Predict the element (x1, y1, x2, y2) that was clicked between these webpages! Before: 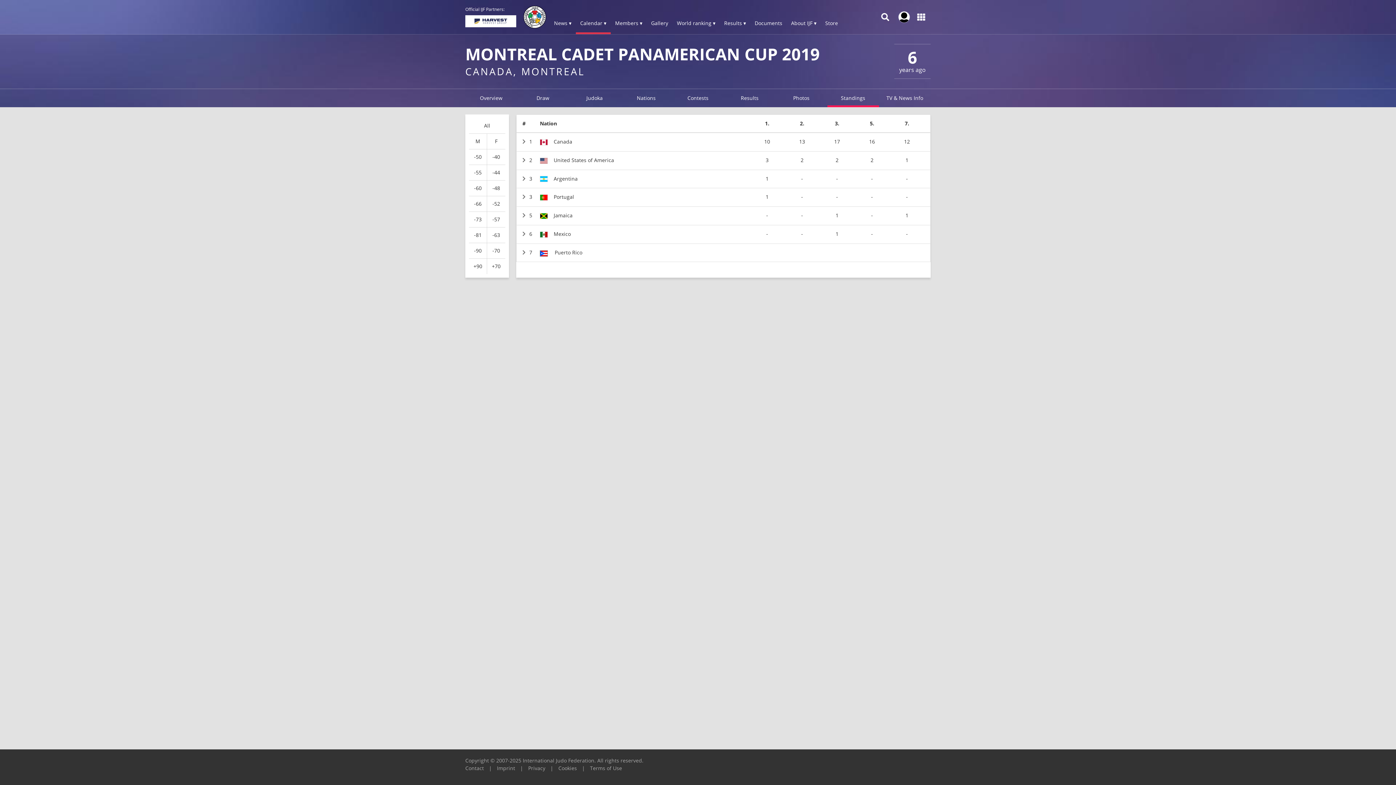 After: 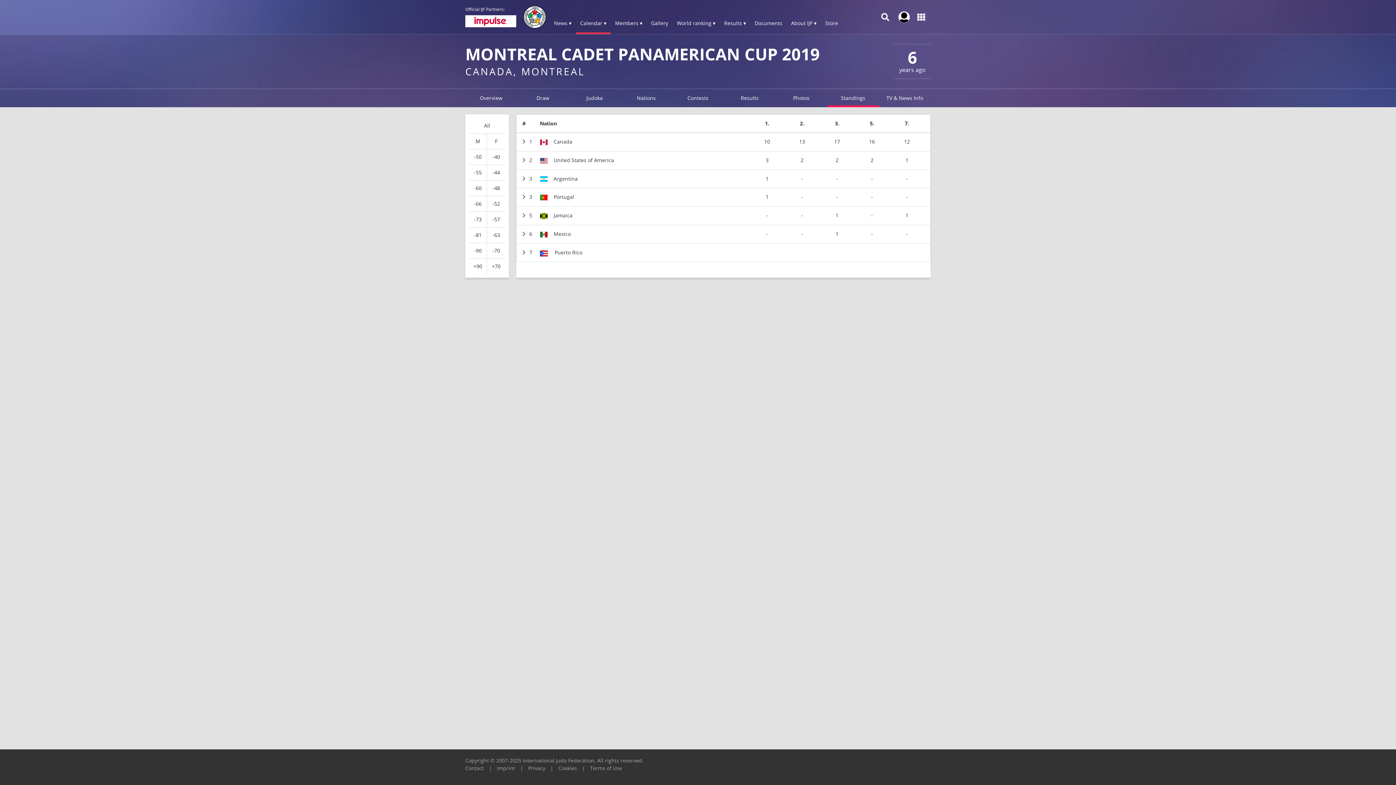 Action: label: All bbox: (484, 122, 490, 129)